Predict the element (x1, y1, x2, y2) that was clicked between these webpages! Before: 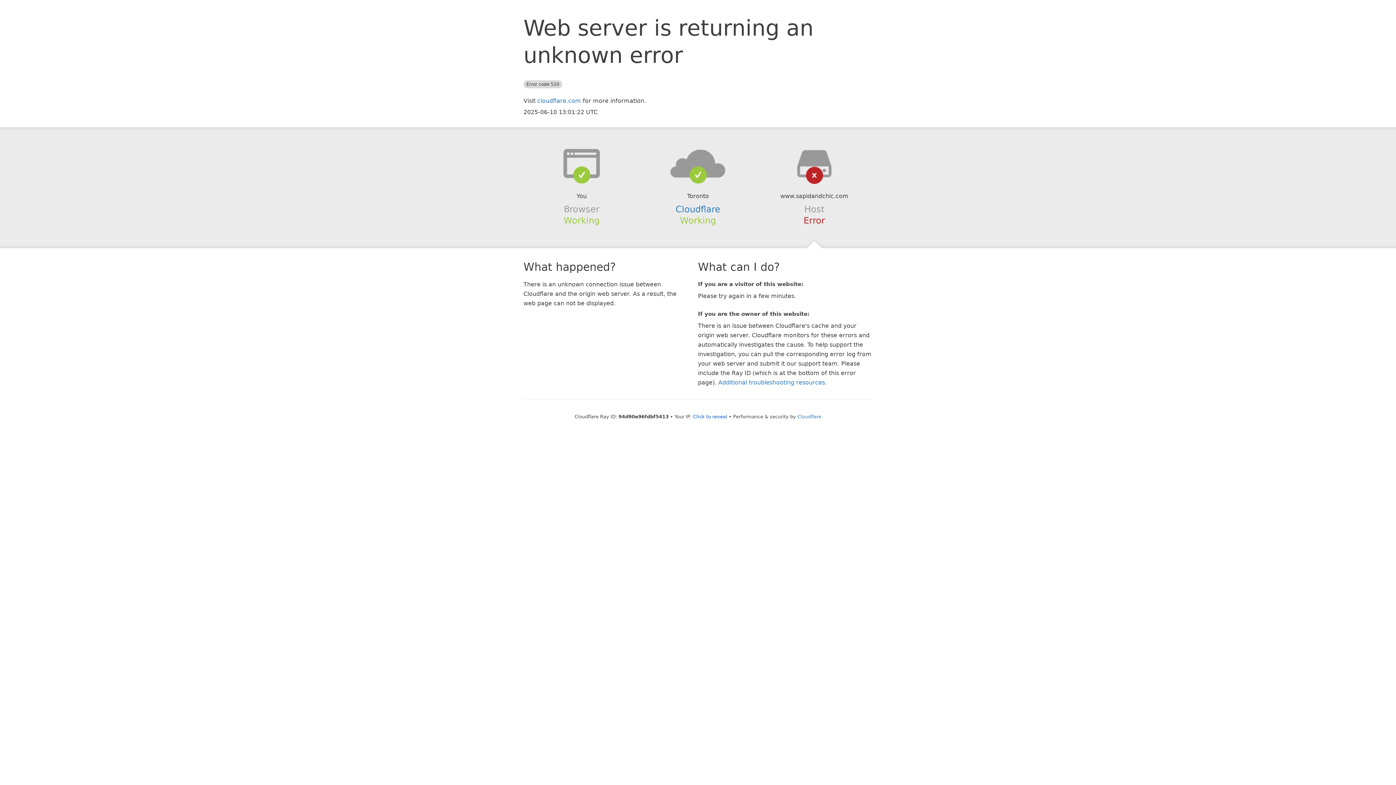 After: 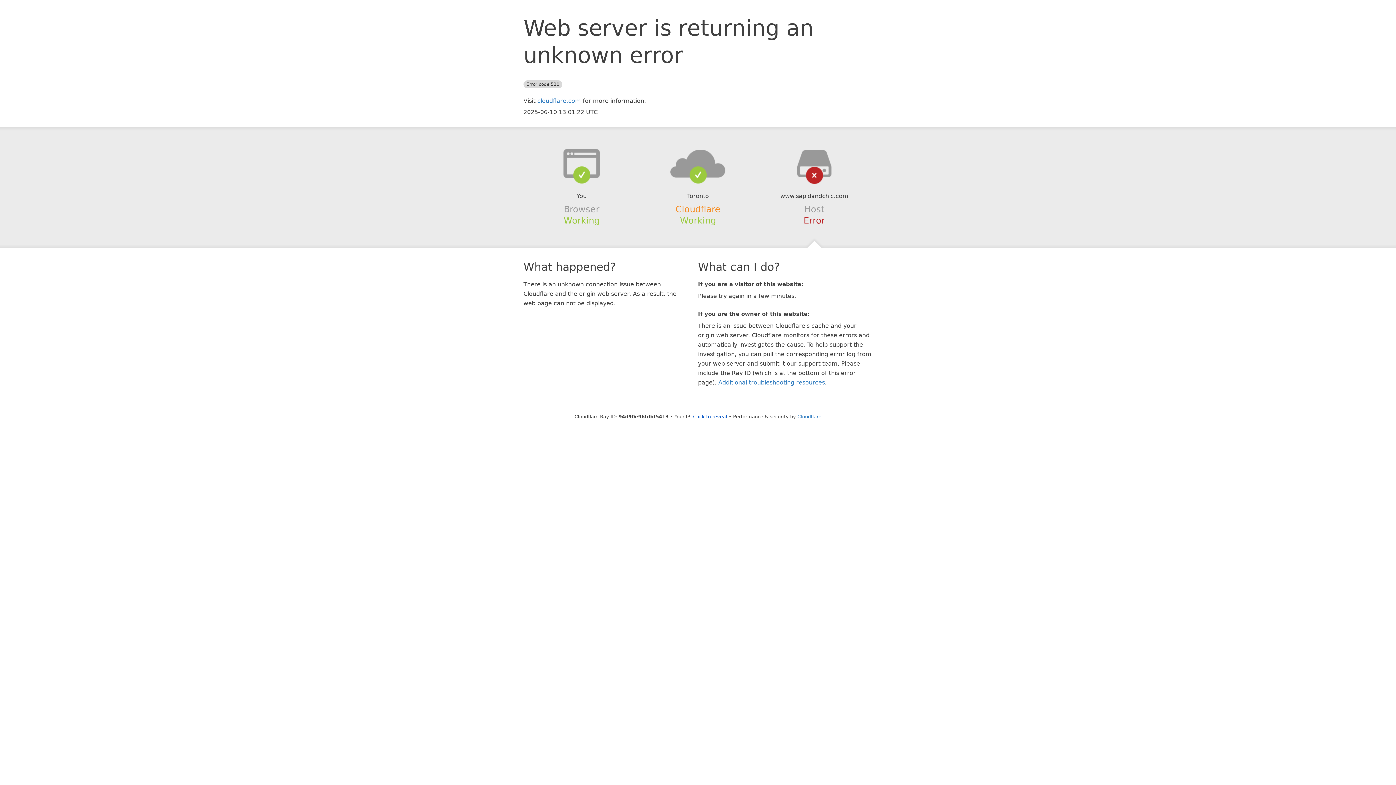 Action: label: Cloudflare bbox: (675, 204, 720, 214)